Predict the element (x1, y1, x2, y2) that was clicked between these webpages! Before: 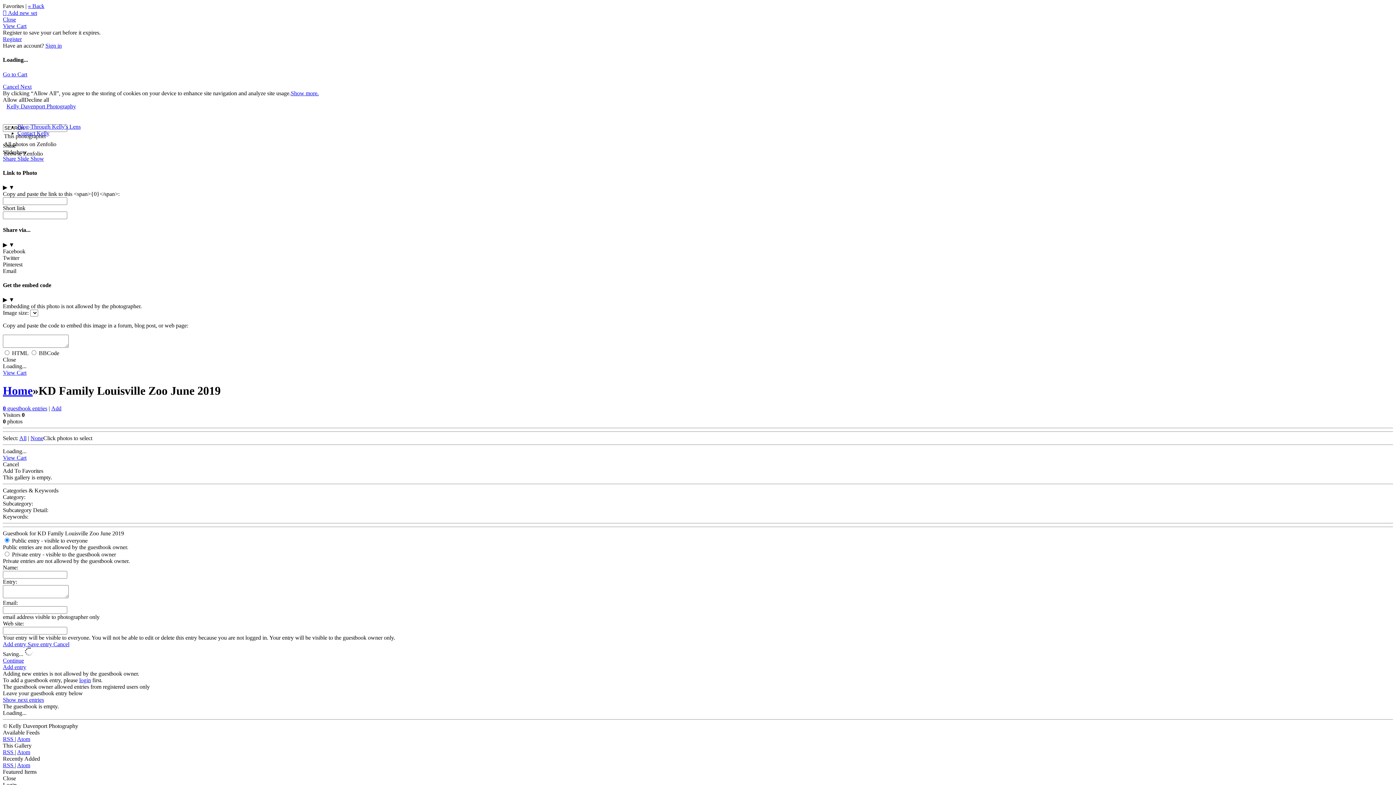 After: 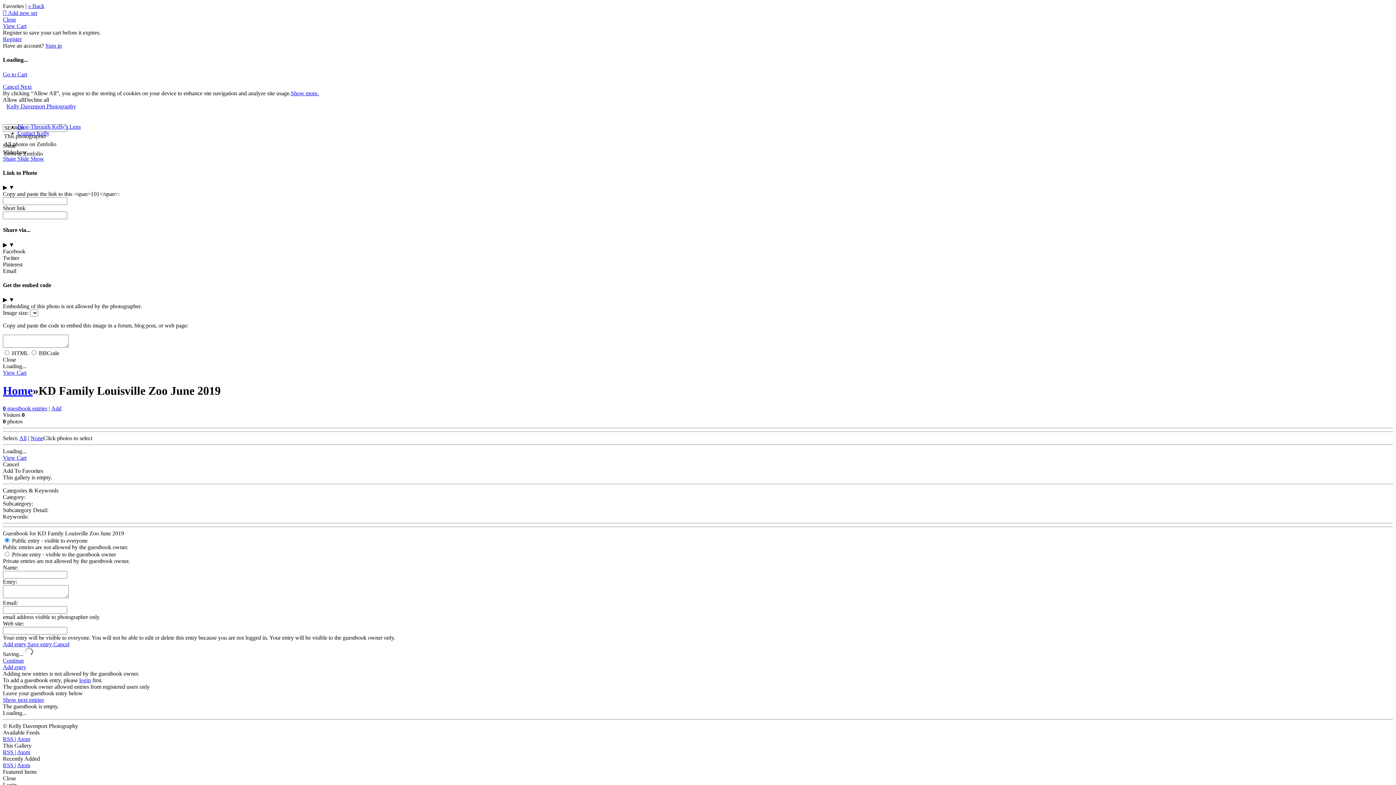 Action: bbox: (2, 749, 14, 755) label: RSS 